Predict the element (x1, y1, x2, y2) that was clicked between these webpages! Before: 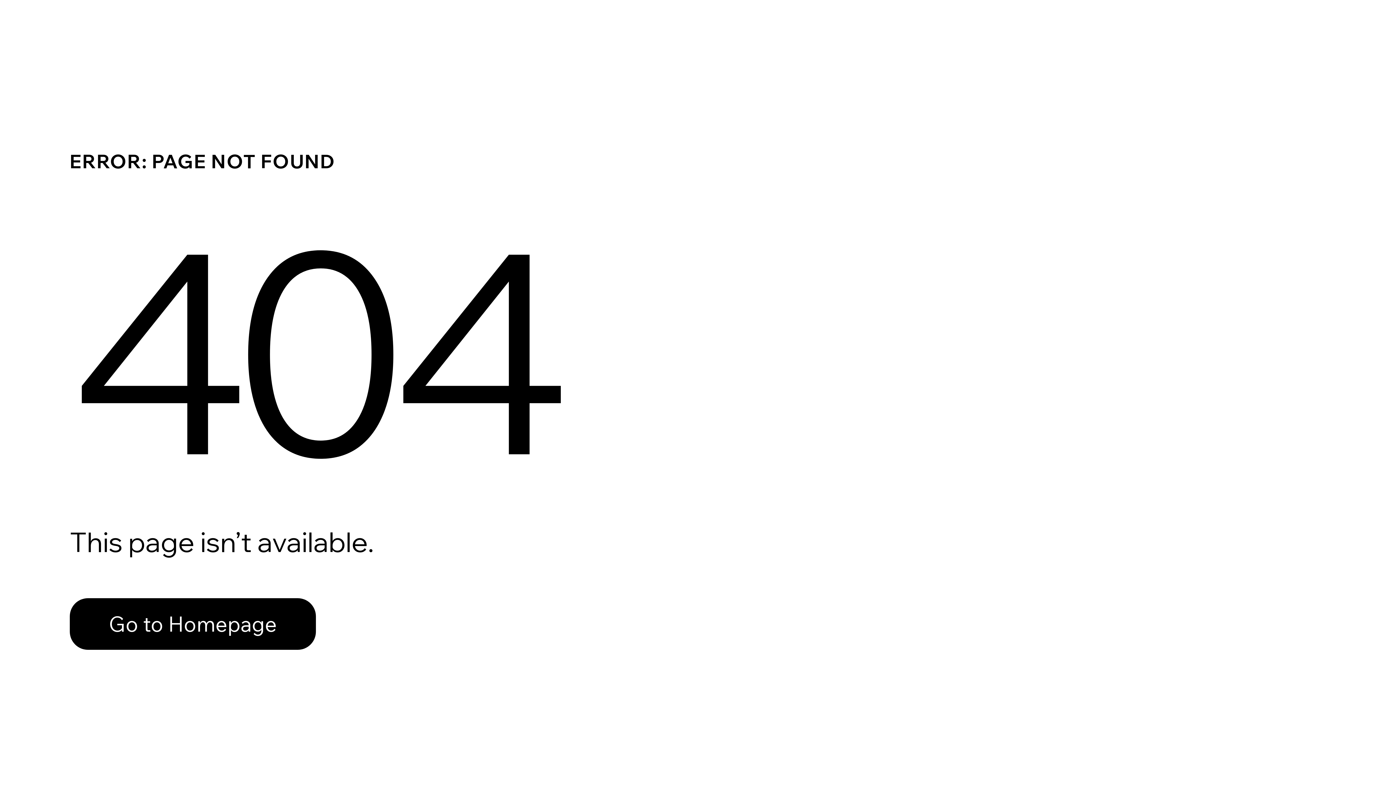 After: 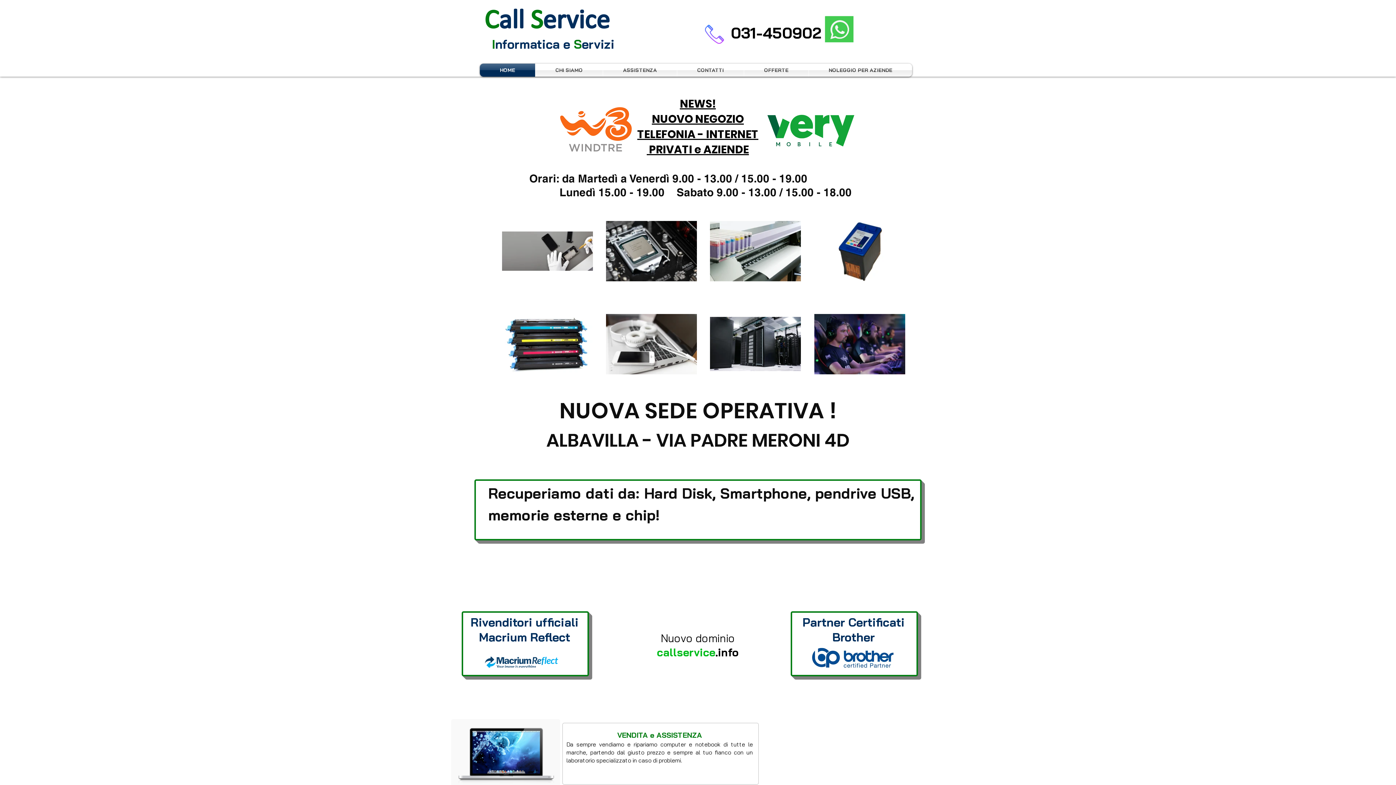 Action: bbox: (69, 582, 768, 659) label: Go to Homepage